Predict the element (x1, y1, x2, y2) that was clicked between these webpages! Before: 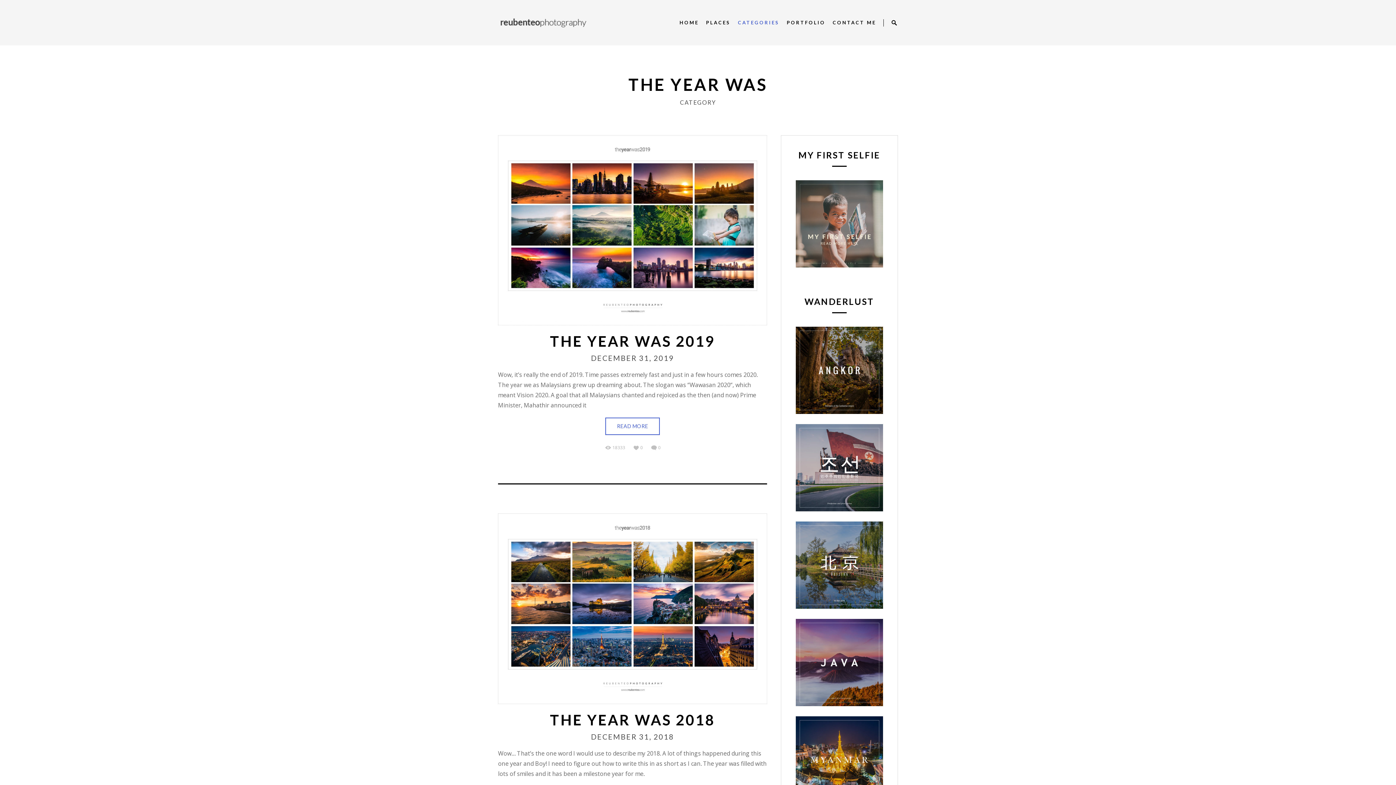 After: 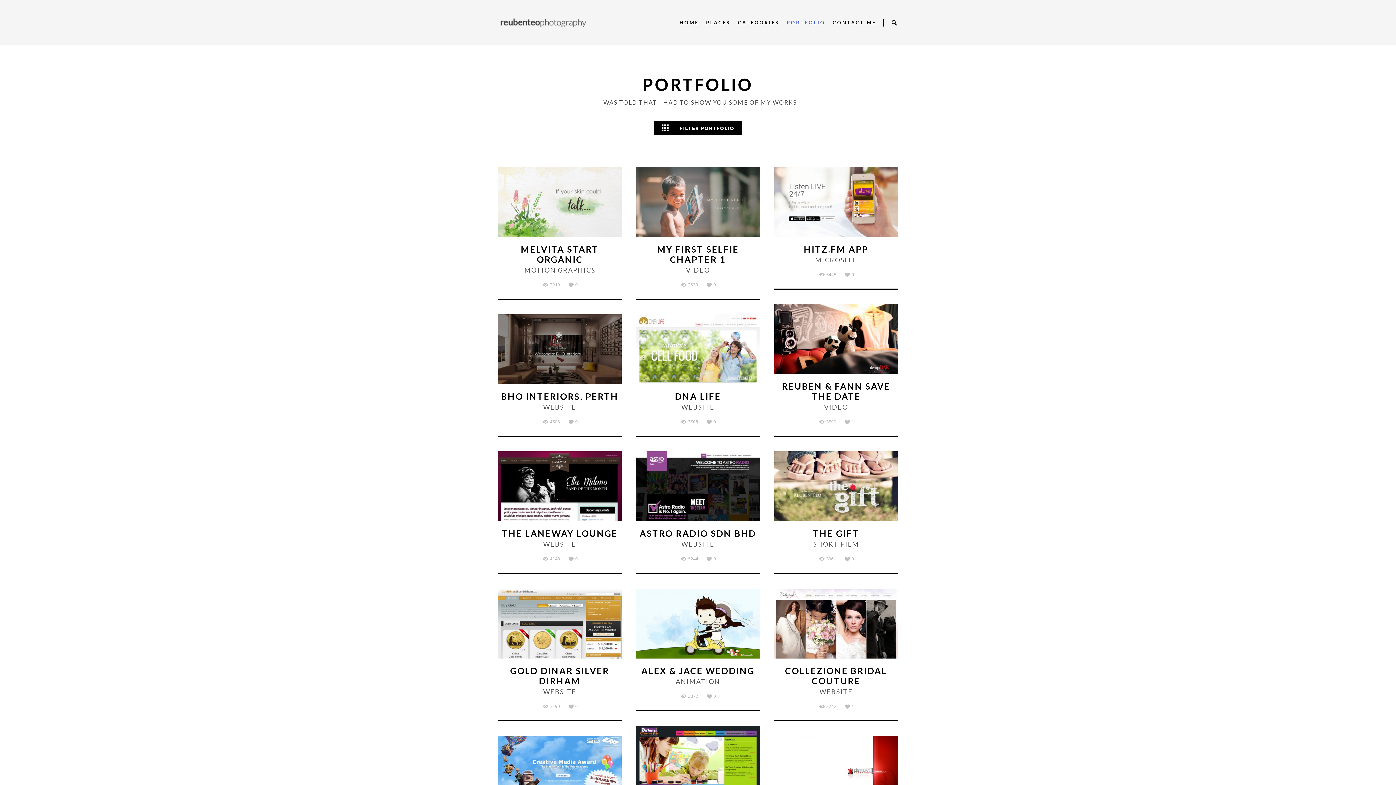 Action: label: PORTFOLIO bbox: (787, 0, 825, 45)